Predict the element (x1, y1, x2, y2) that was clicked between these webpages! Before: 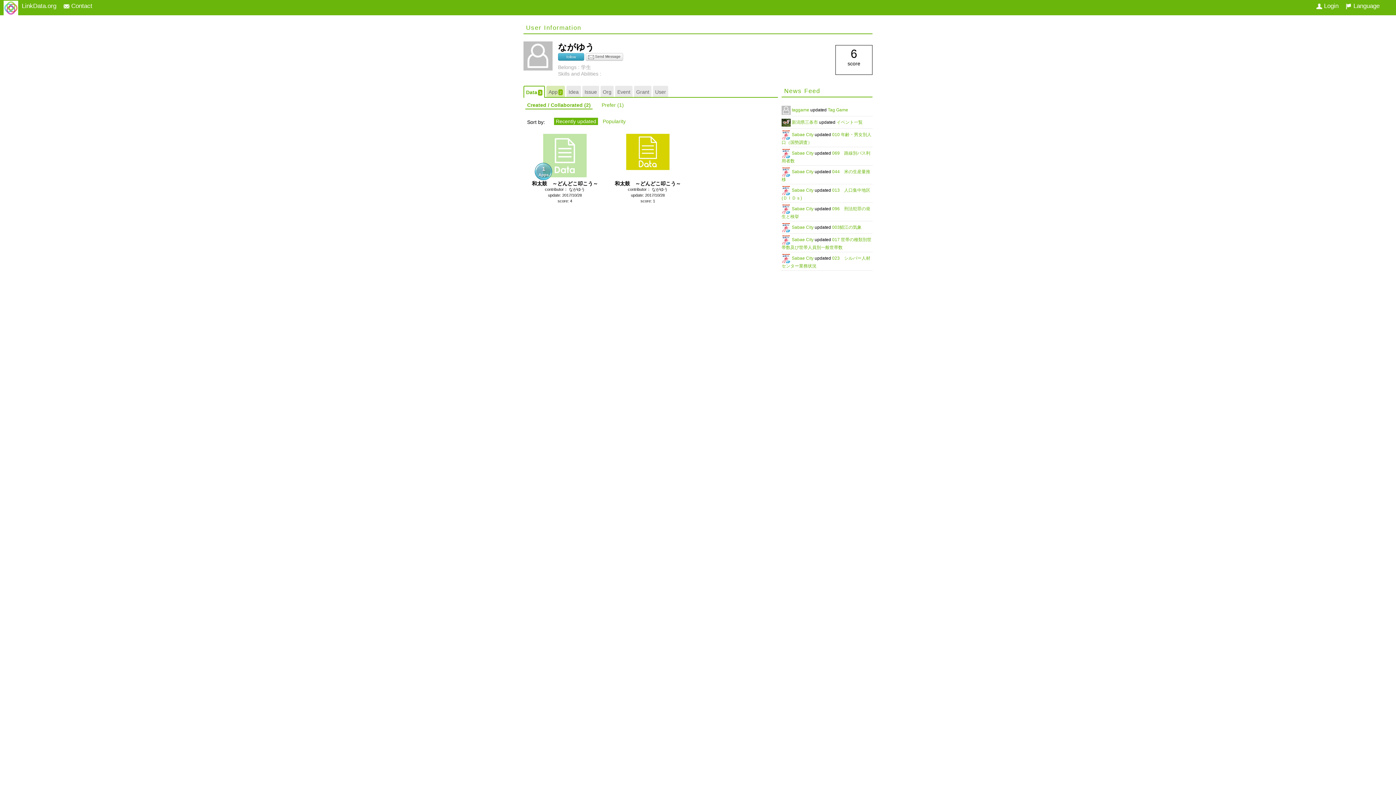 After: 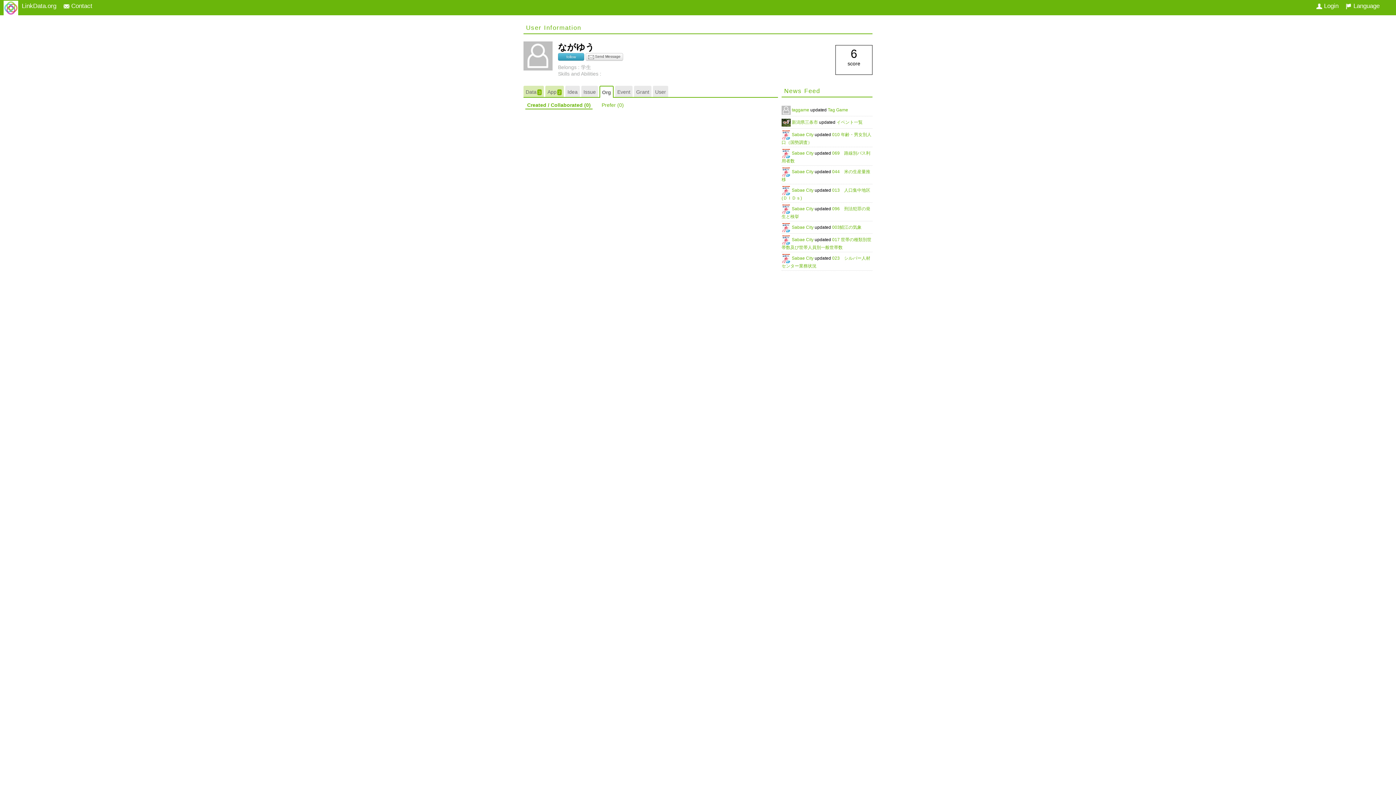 Action: bbox: (600, 85, 613, 97) label: Org